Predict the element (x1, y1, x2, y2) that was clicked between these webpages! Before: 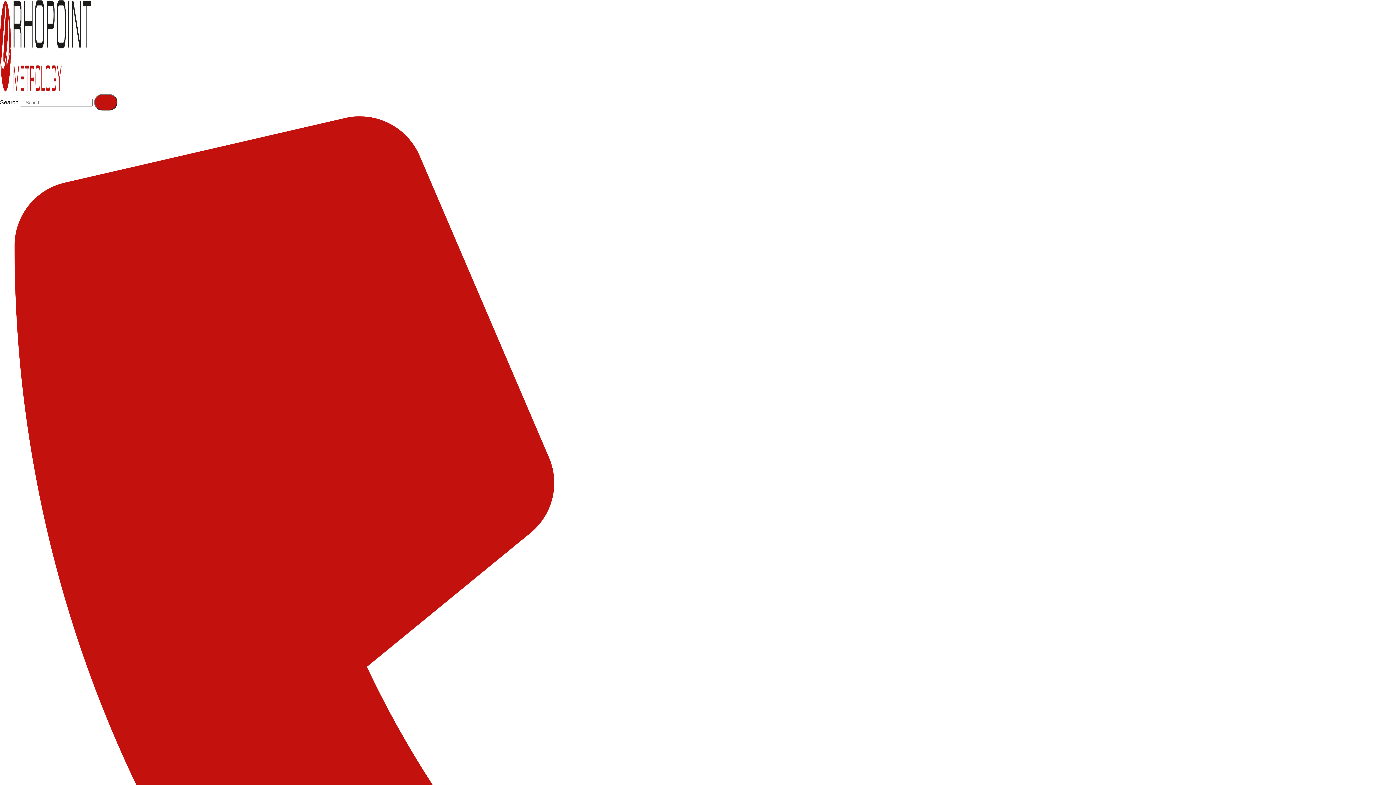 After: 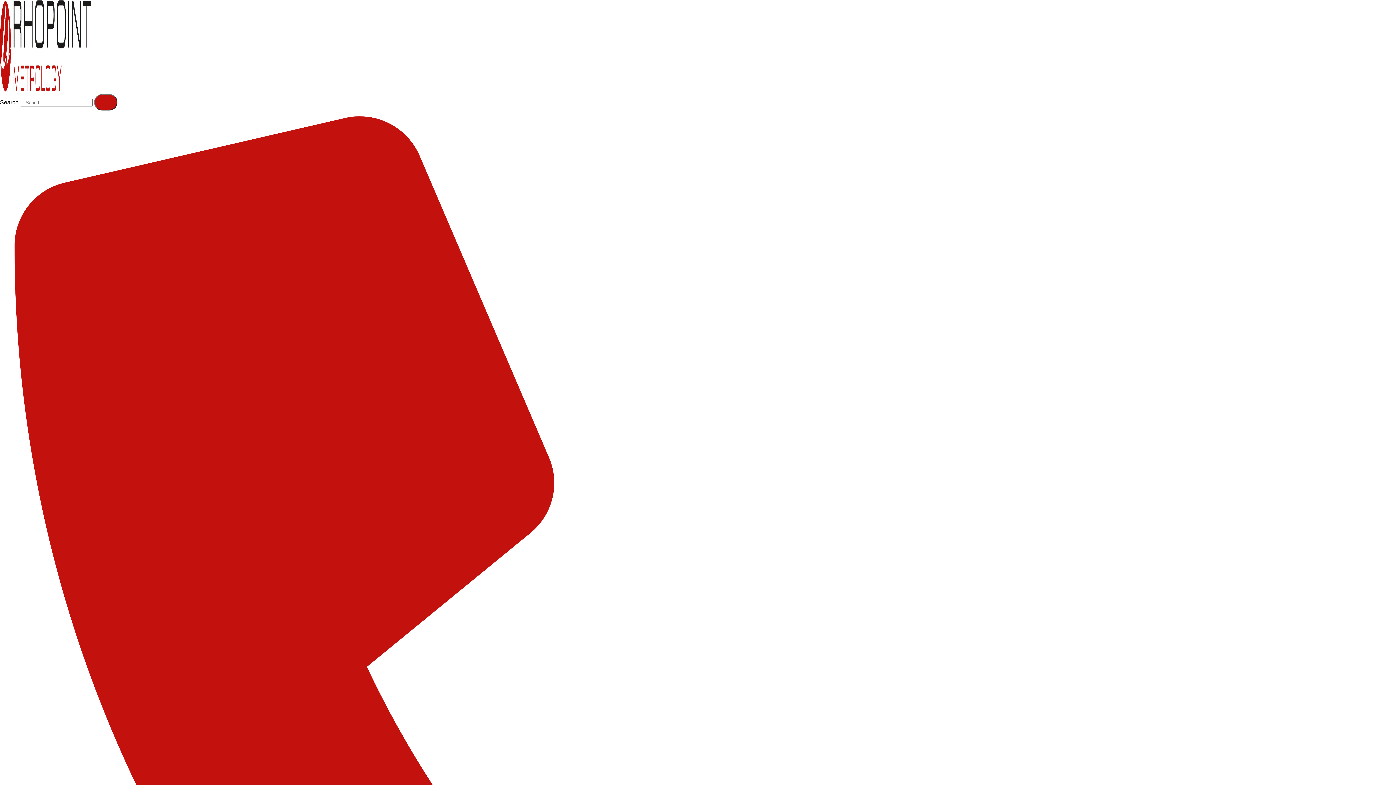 Action: bbox: (94, 94, 117, 110) label: Search